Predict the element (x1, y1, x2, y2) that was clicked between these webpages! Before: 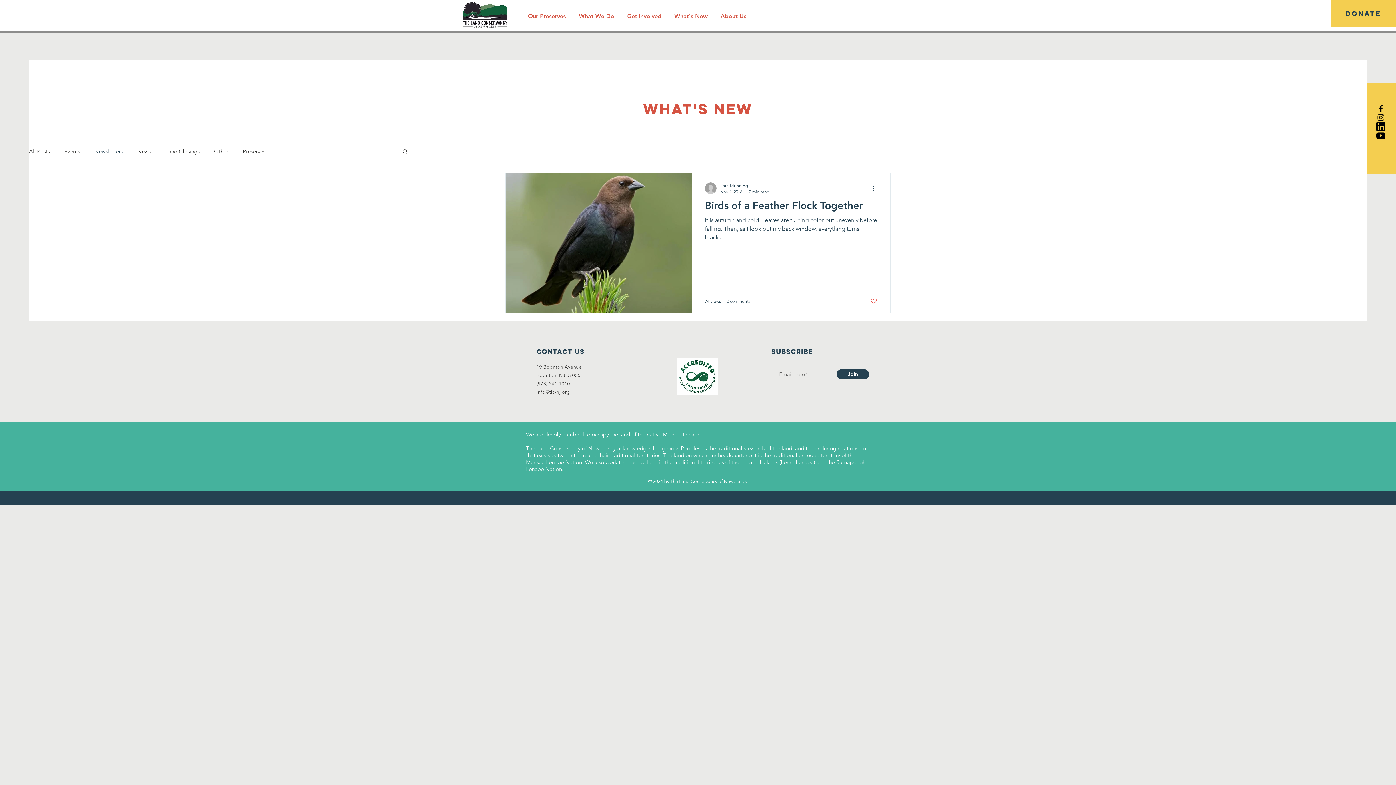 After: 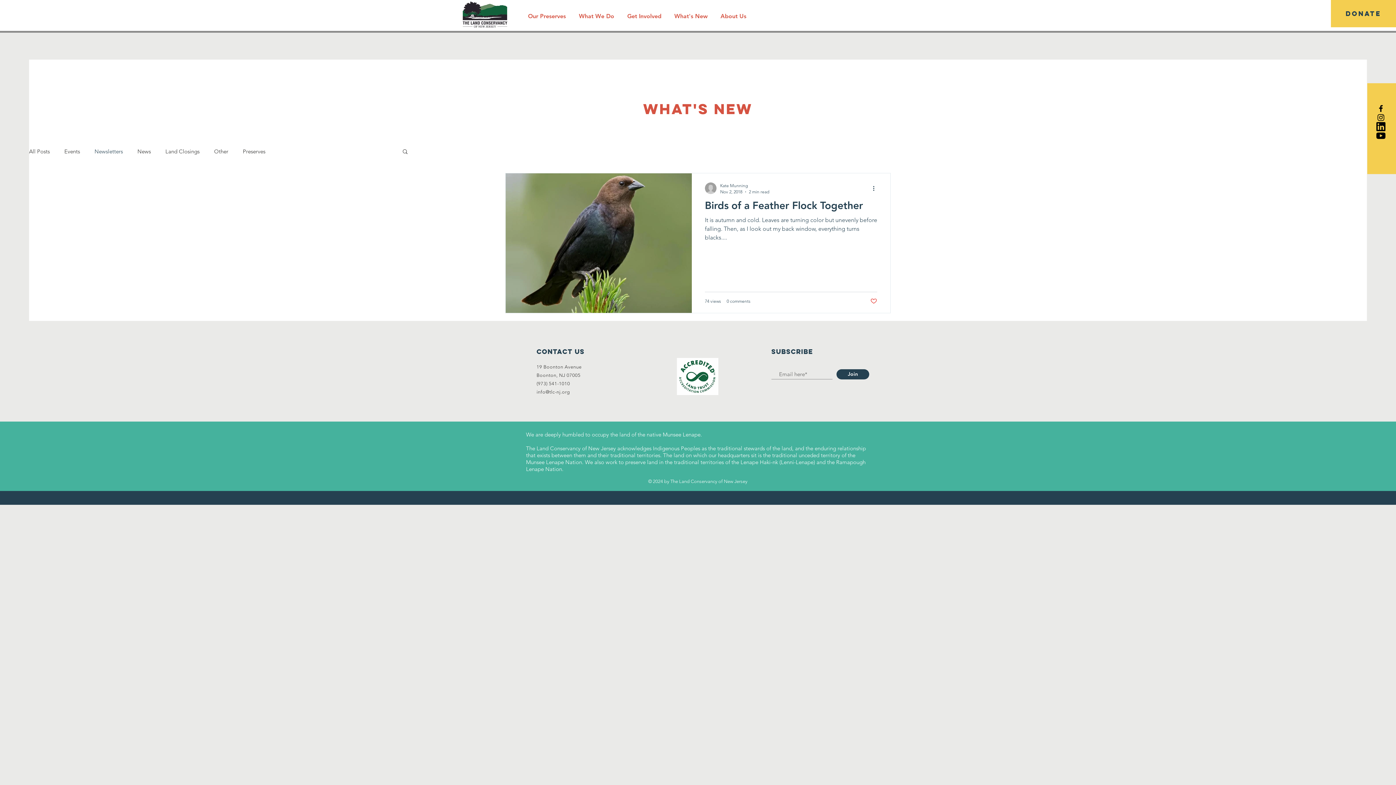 Action: bbox: (870, 297, 877, 304) label: Like post